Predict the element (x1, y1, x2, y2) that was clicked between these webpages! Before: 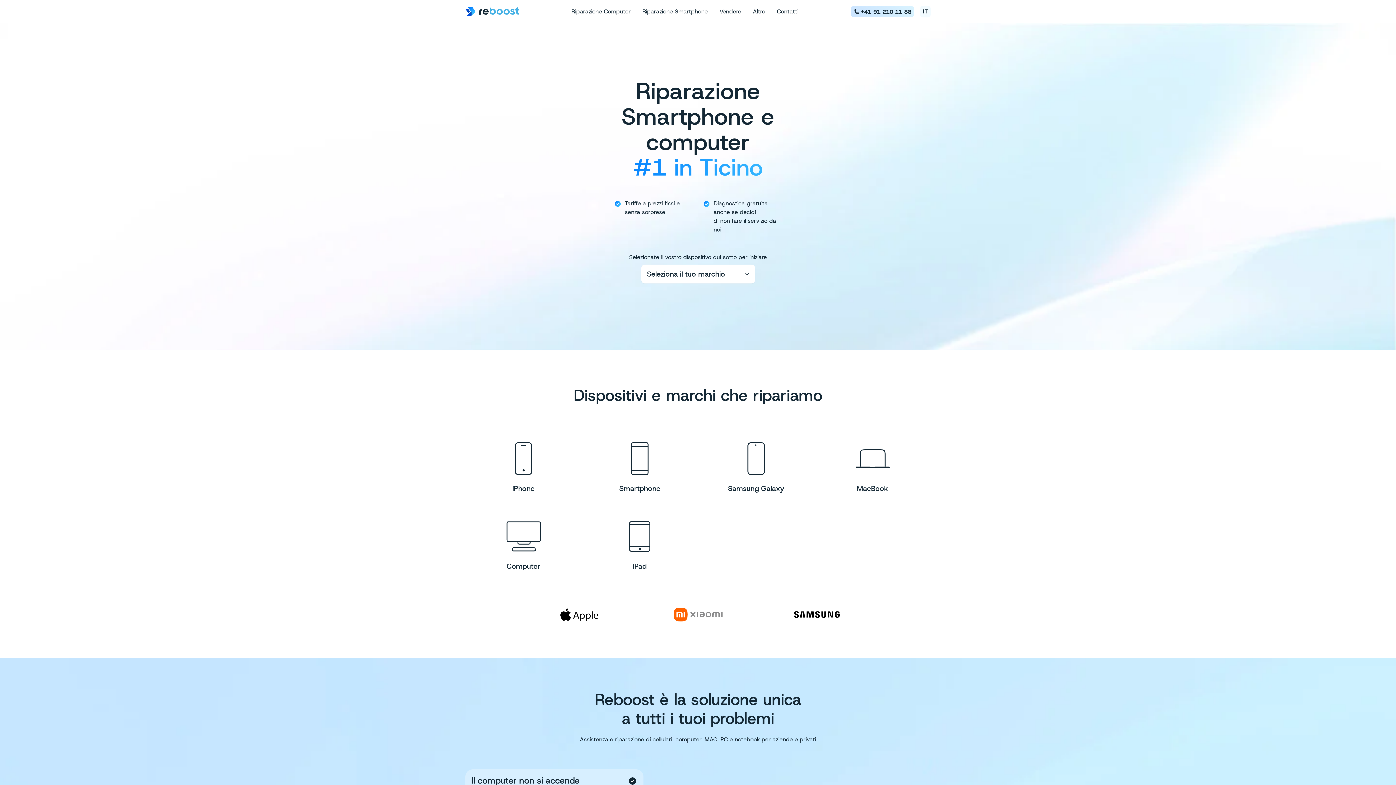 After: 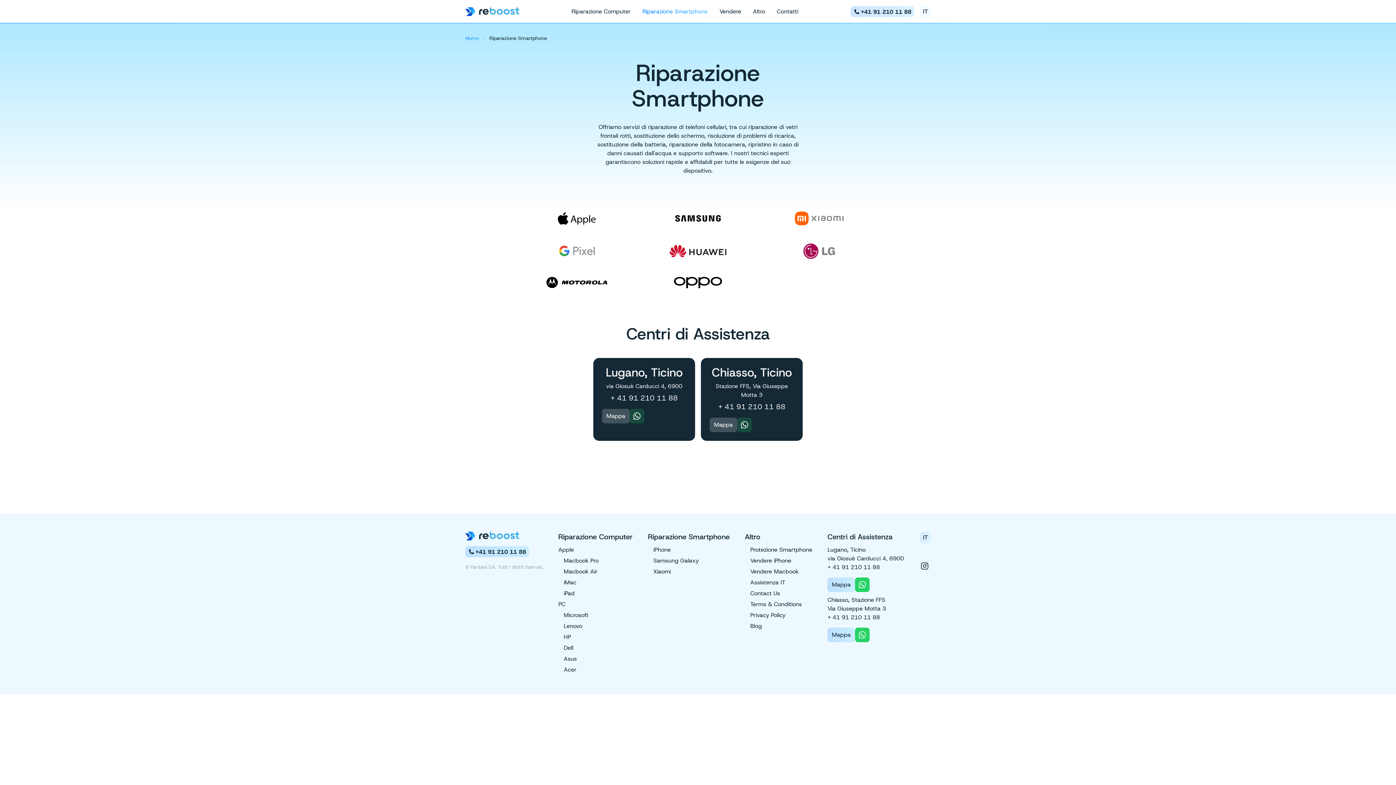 Action: label: Smartphone bbox: (619, 441, 660, 493)